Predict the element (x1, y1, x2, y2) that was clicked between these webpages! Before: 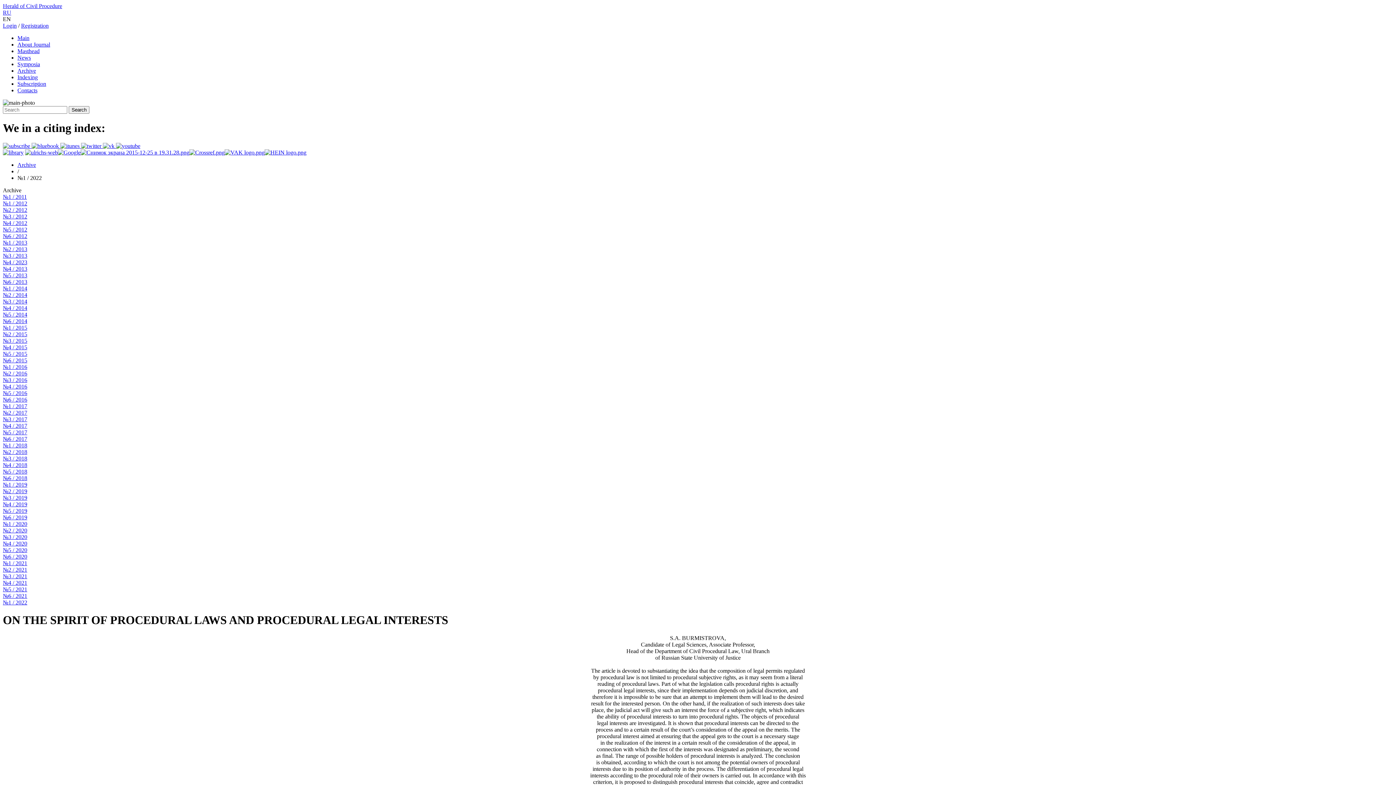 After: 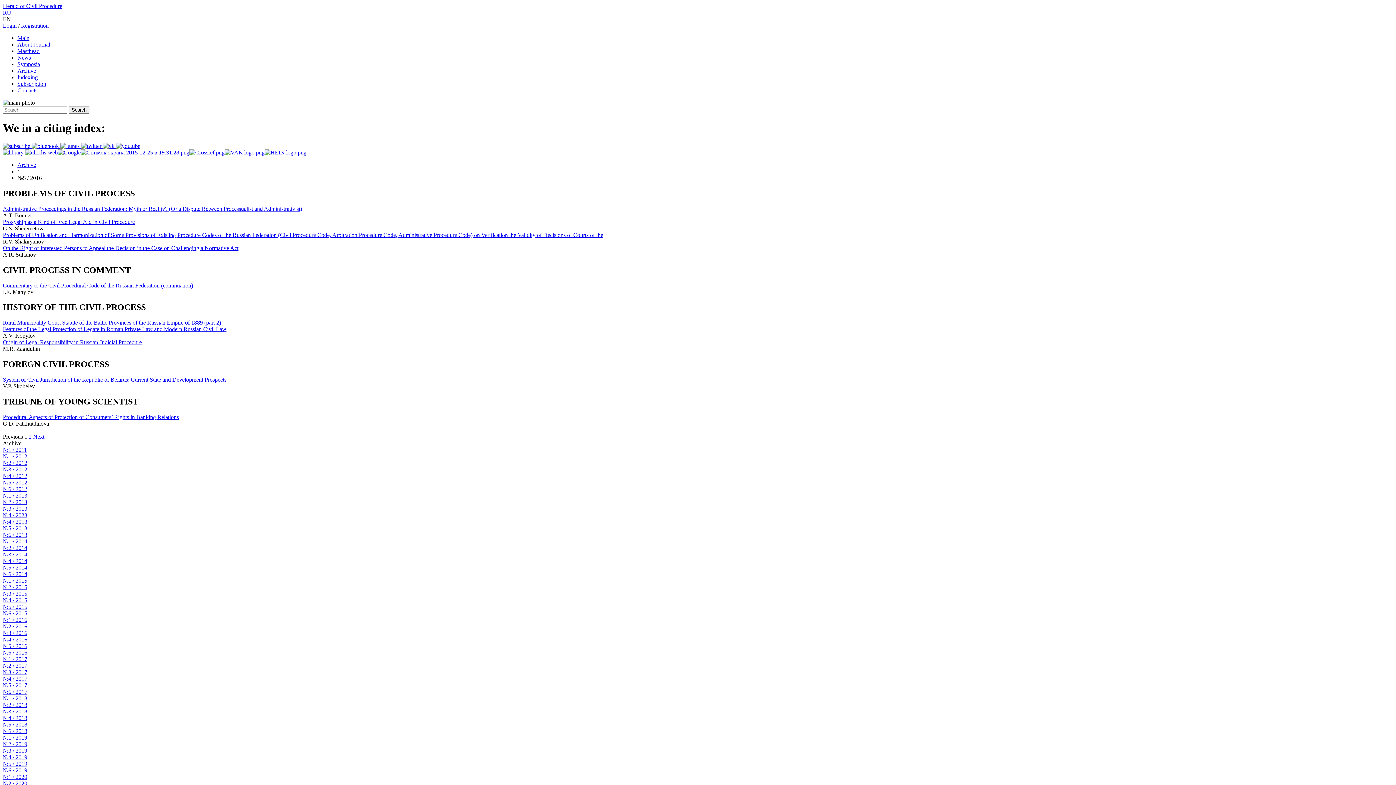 Action: bbox: (2, 390, 27, 396) label: №5 / 2016